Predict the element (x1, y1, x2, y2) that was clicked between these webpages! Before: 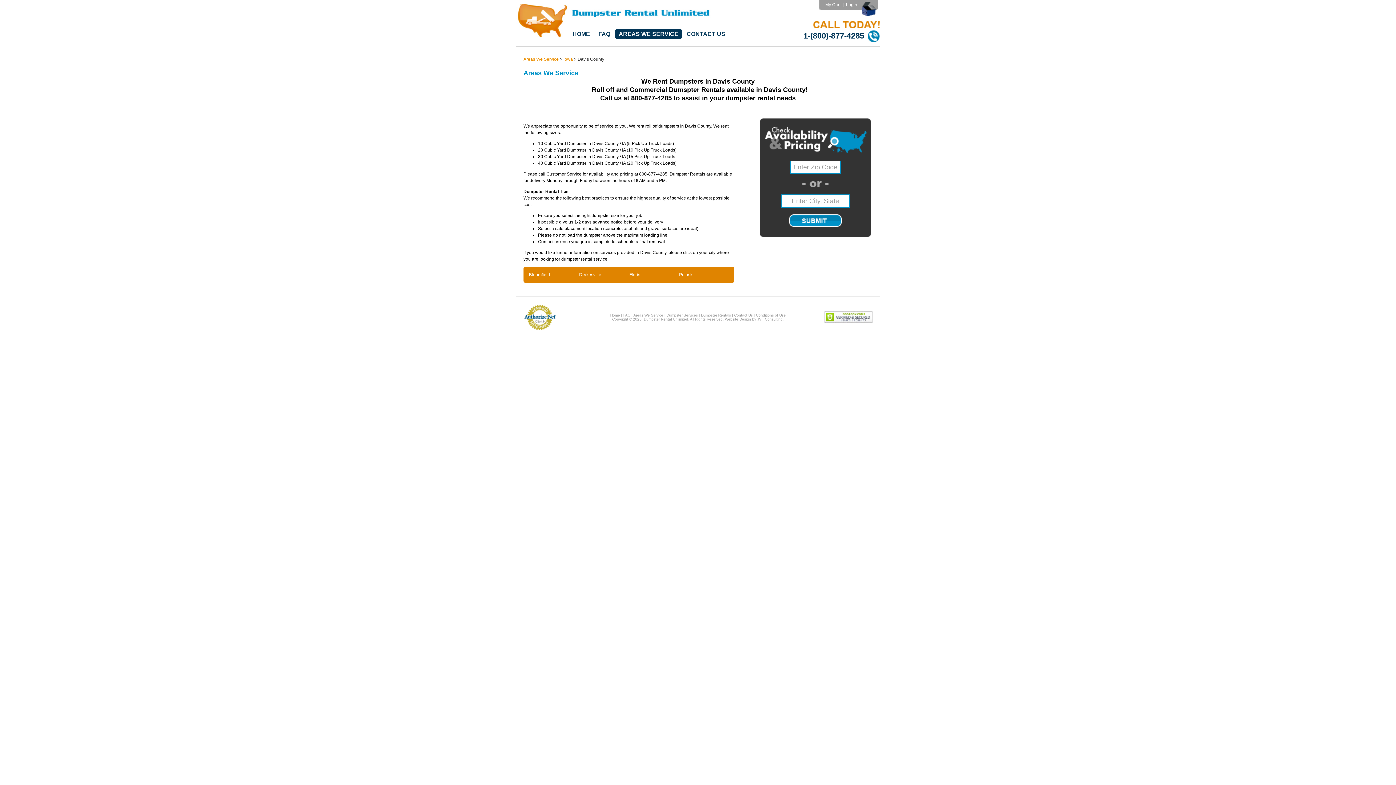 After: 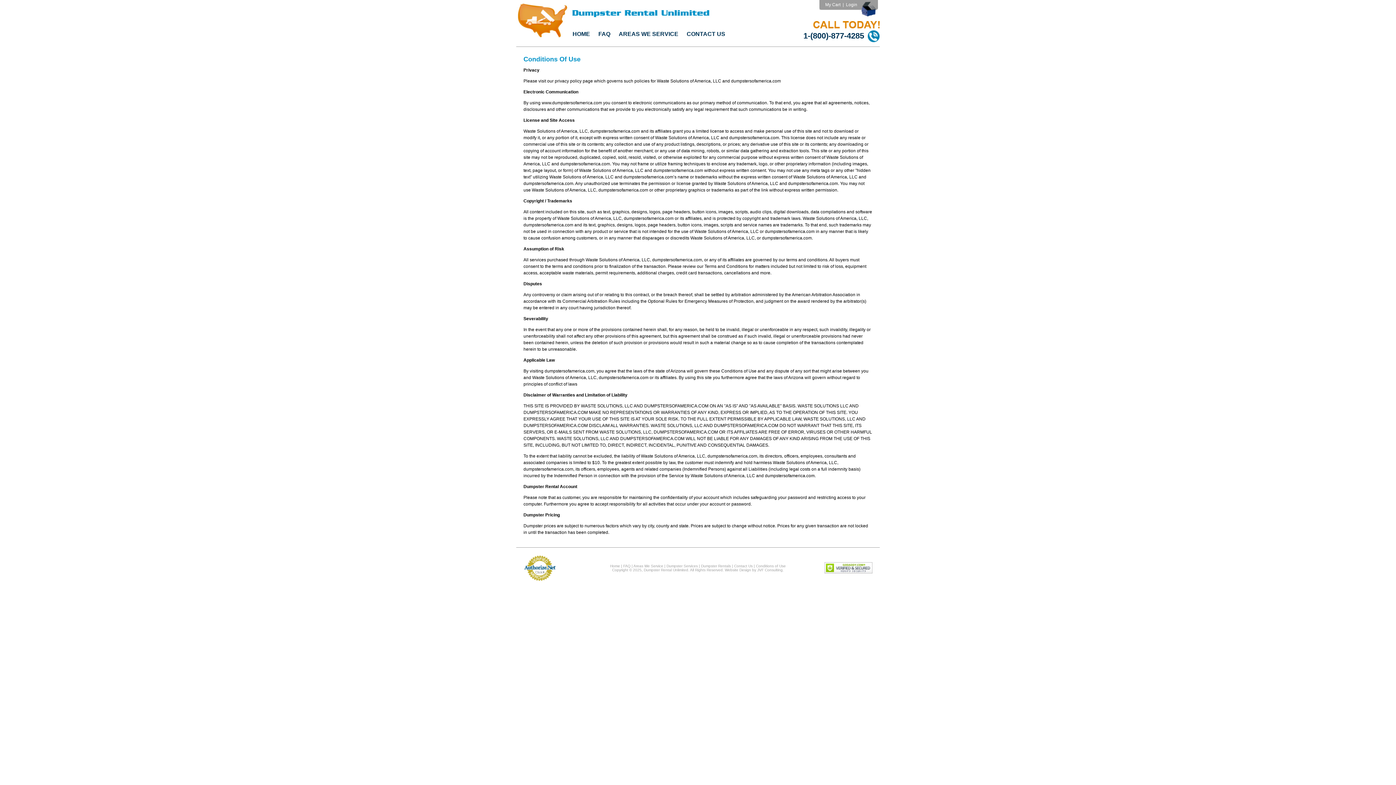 Action: label: Conditions of Use bbox: (756, 313, 786, 317)